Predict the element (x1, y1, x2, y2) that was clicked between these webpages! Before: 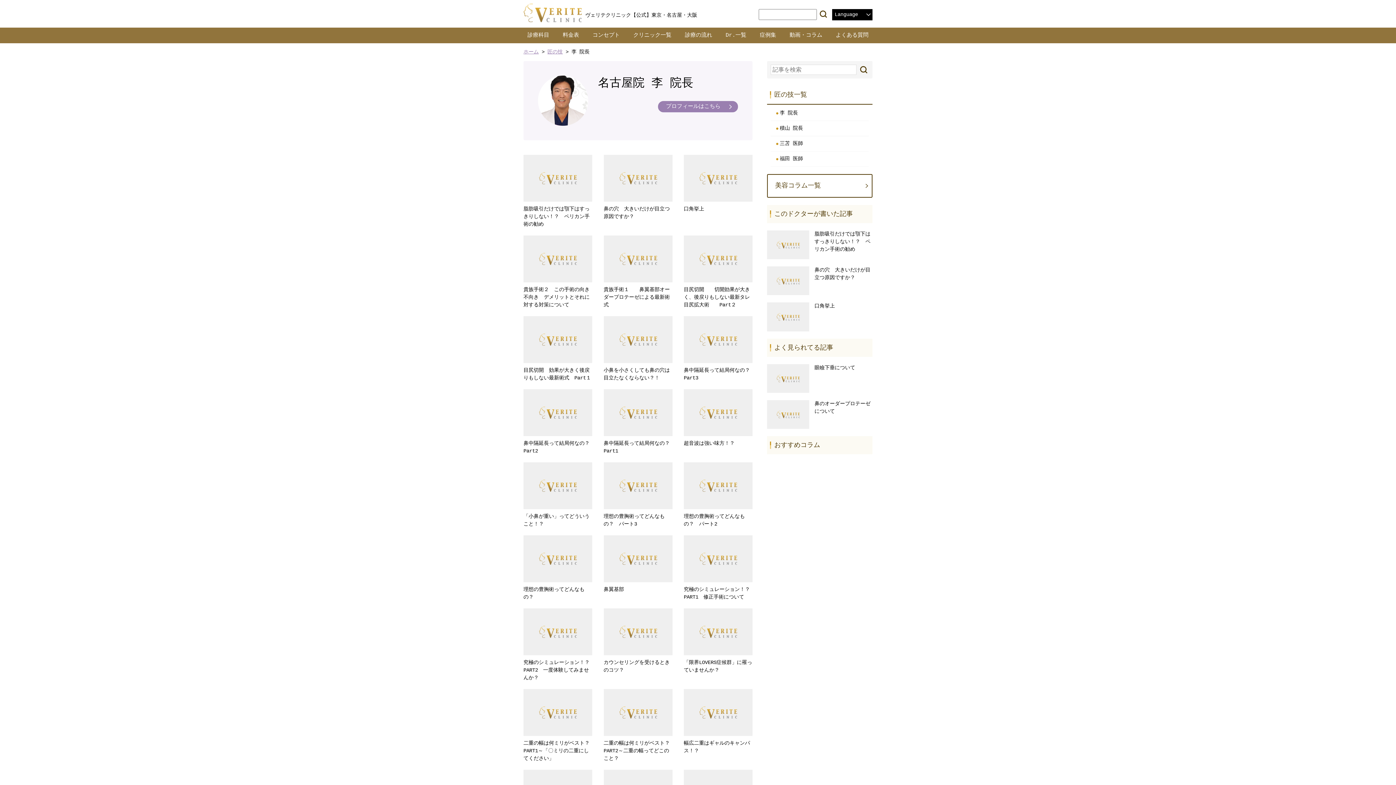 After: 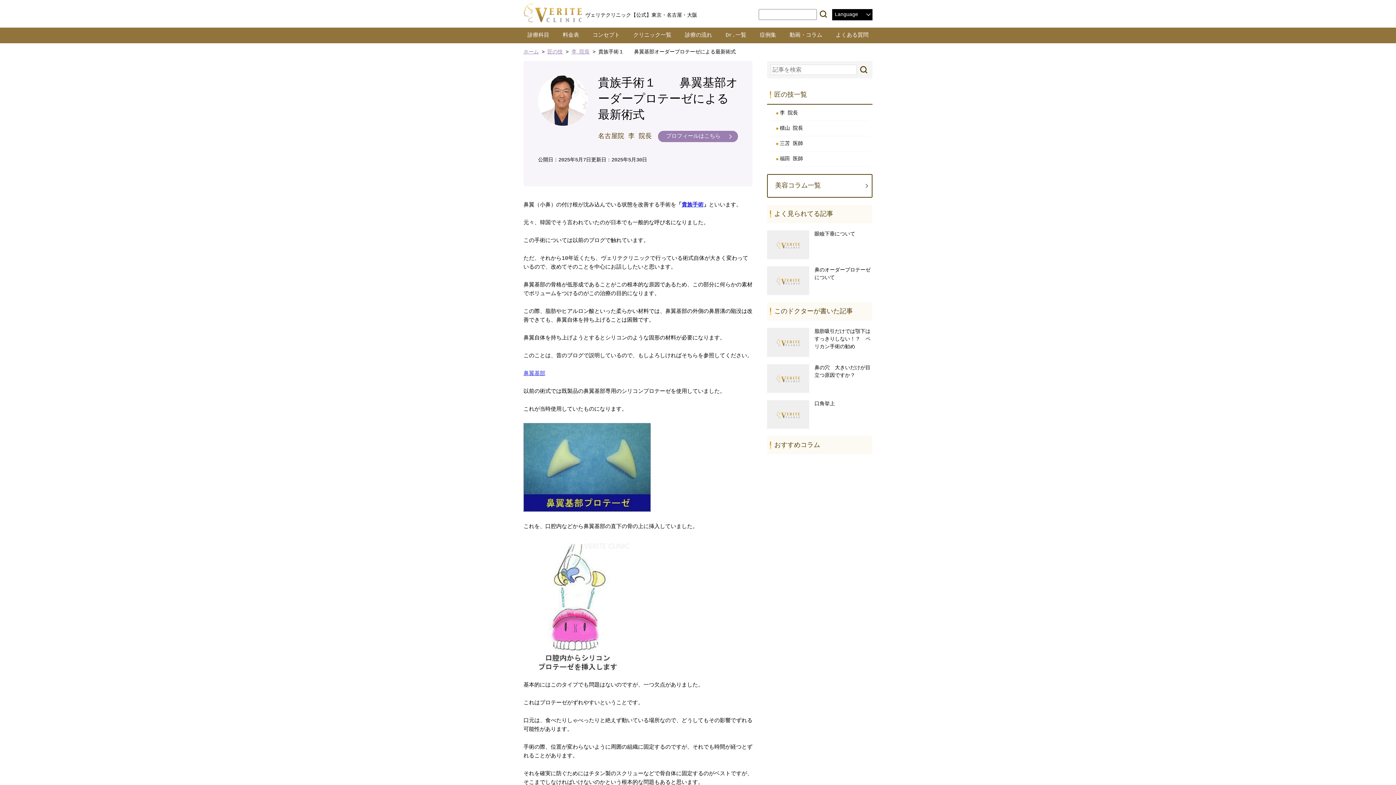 Action: label: 貴族手術１　　鼻翼基部オーダープロテーゼによる最新術式 bbox: (603, 235, 672, 316)